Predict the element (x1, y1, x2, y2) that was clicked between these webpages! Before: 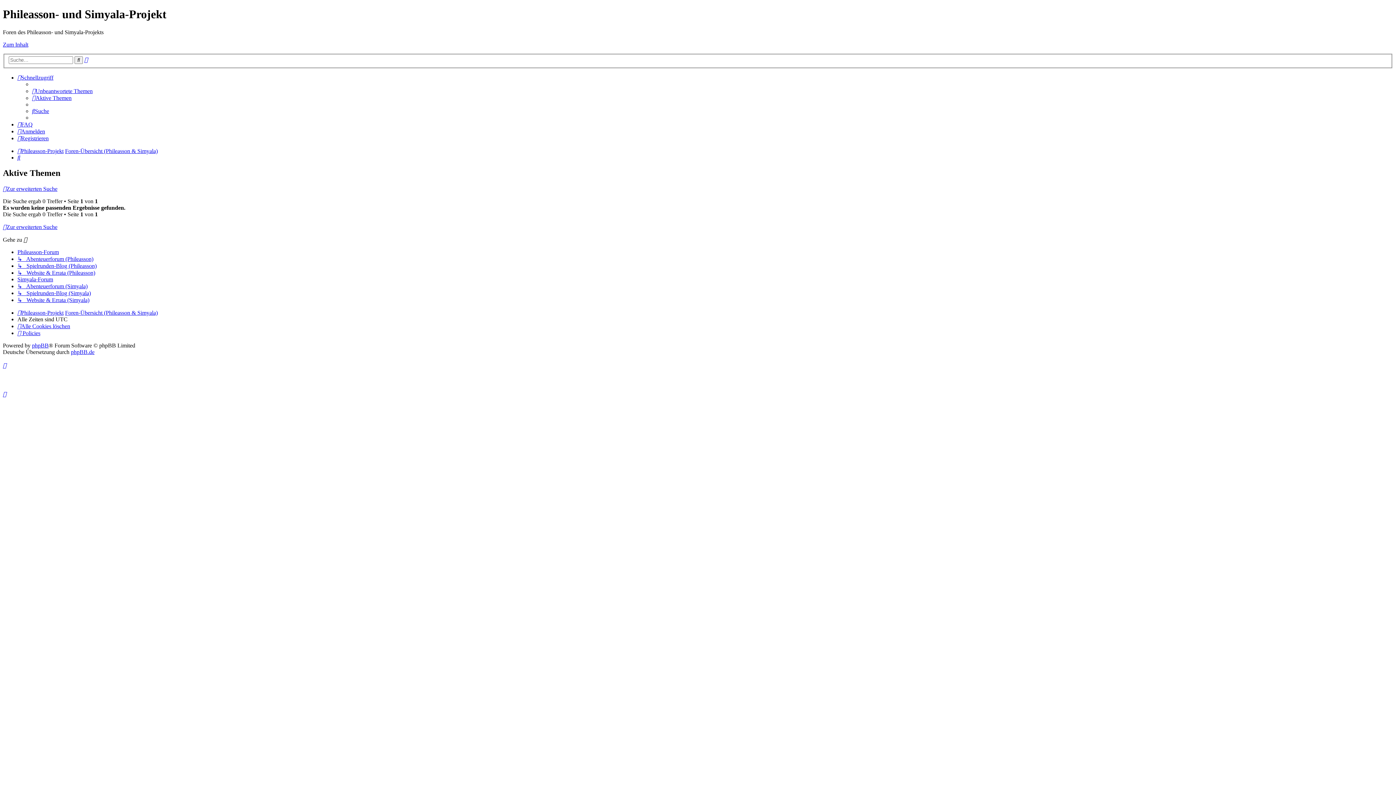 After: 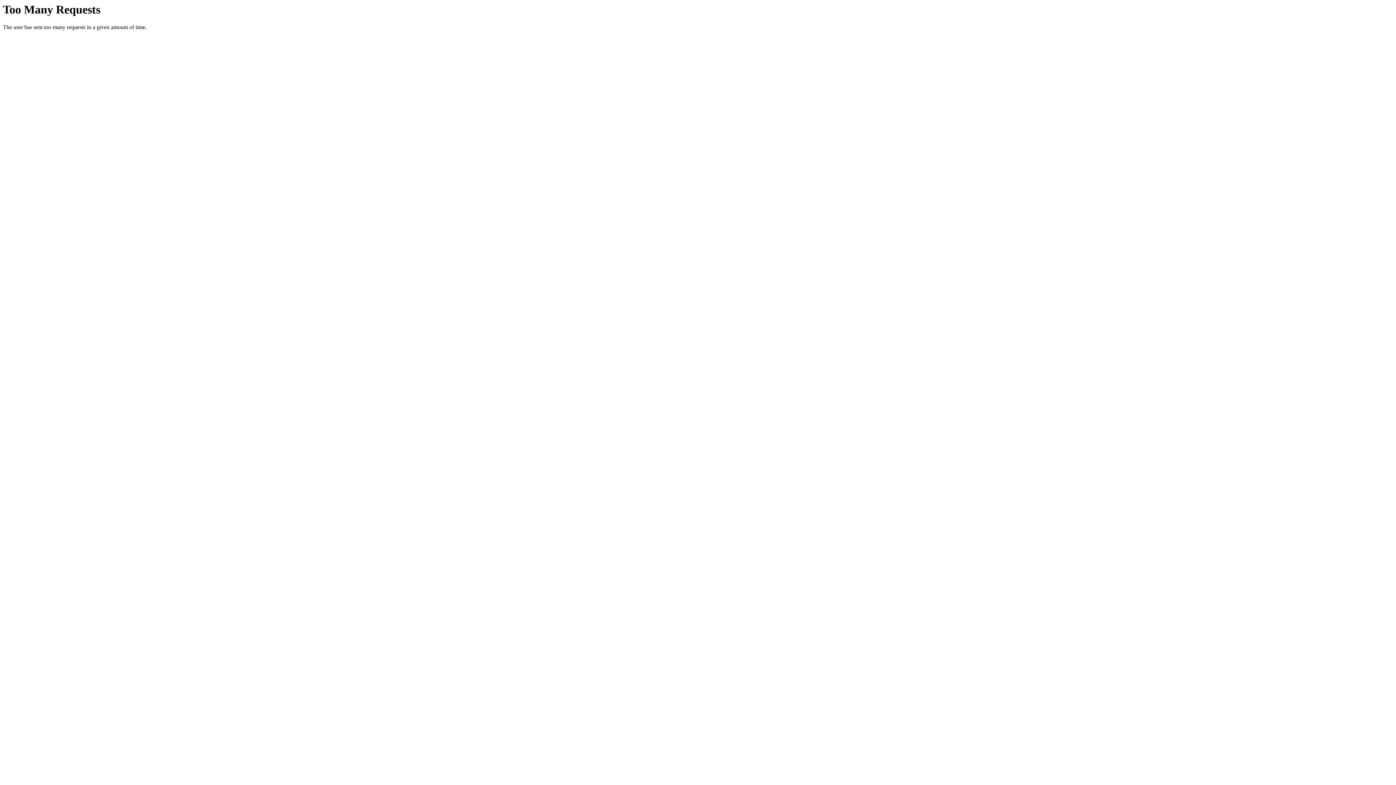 Action: bbox: (2, 224, 57, 230) label: Zur erweiterten Suche